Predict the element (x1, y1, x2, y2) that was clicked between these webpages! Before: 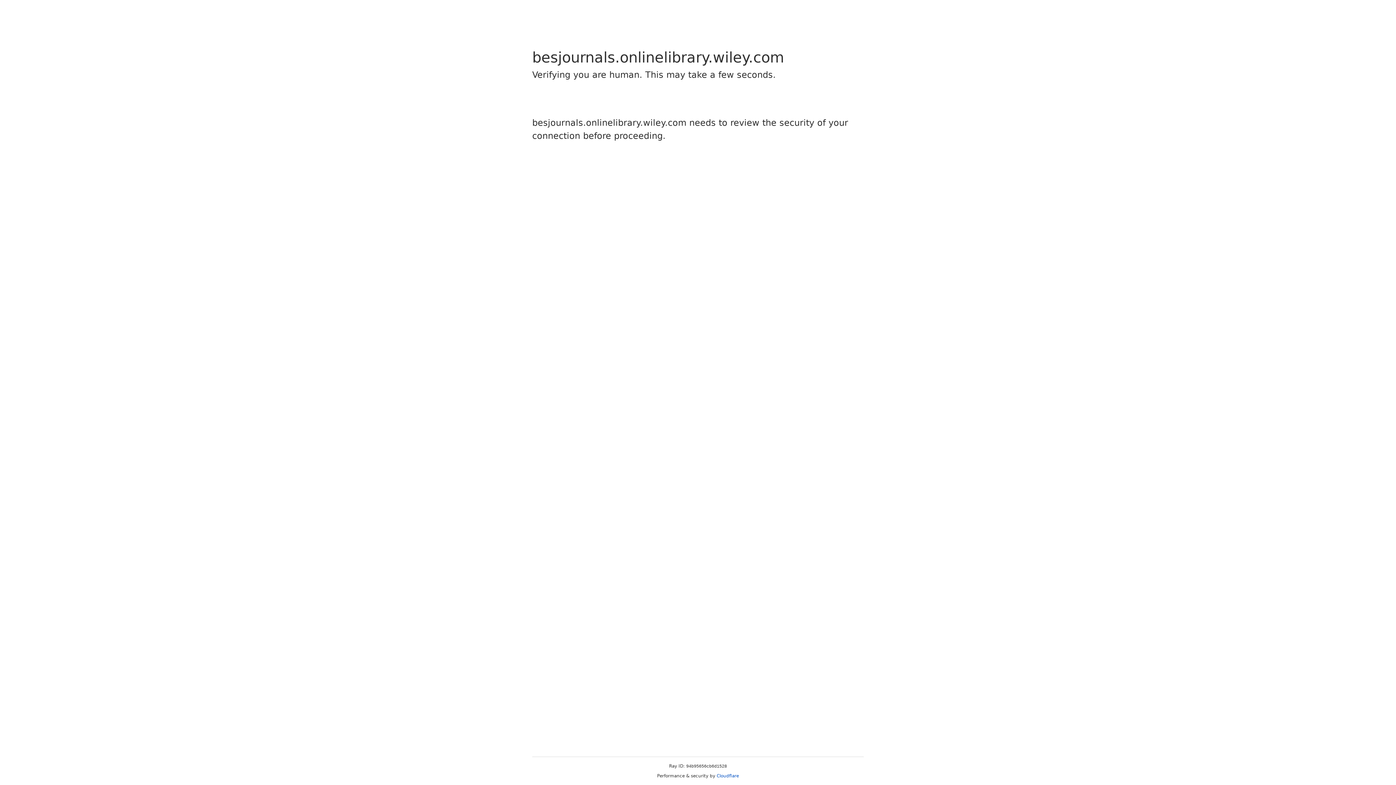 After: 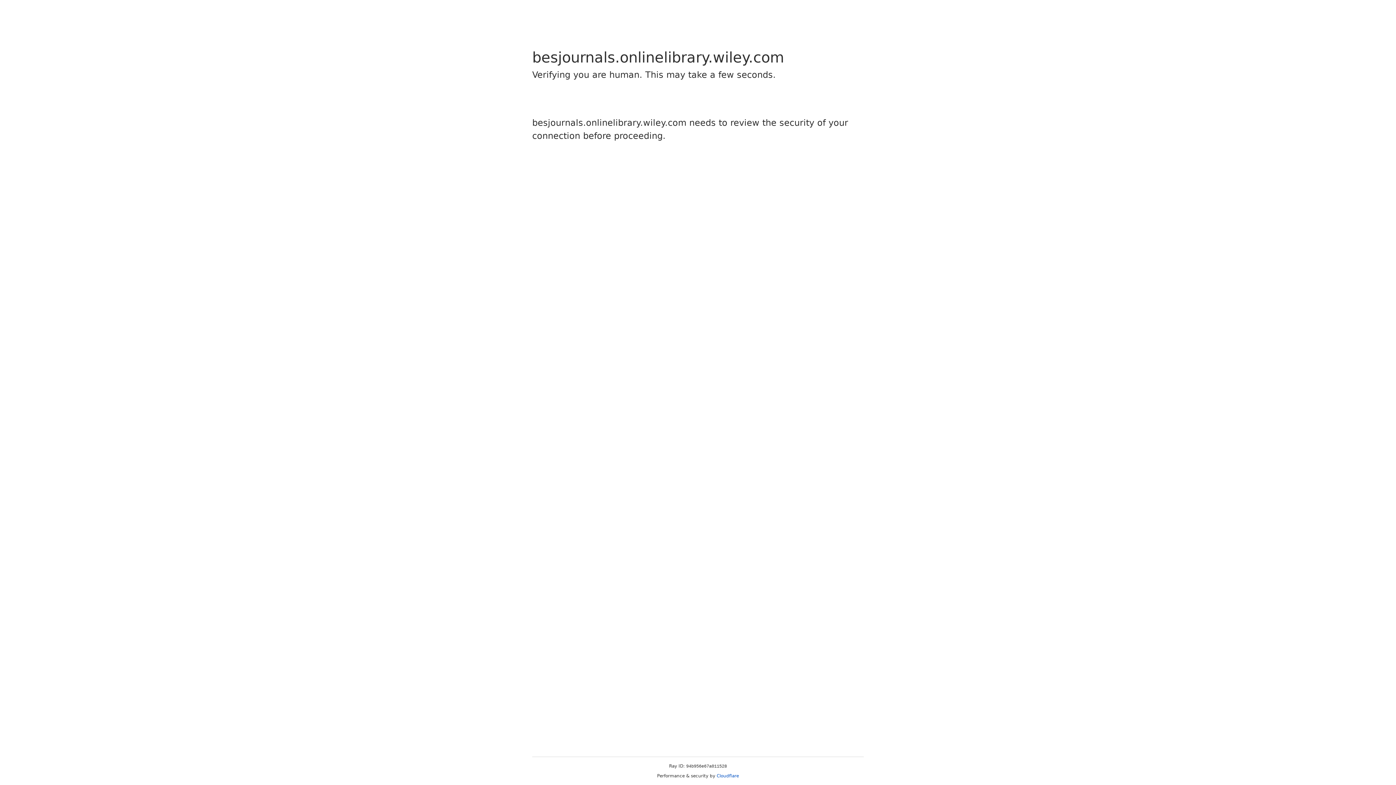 Action: label: Cloudflare bbox: (716, 773, 739, 778)